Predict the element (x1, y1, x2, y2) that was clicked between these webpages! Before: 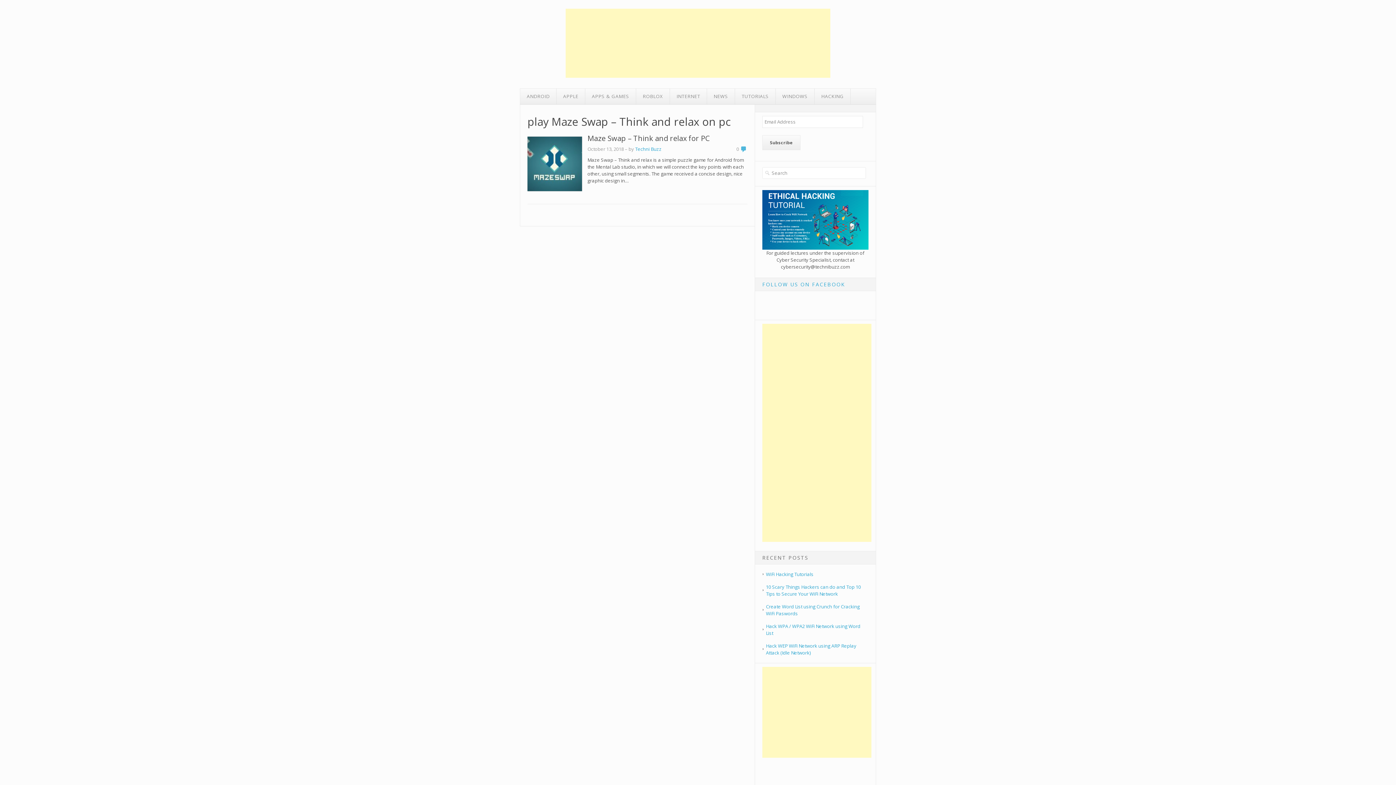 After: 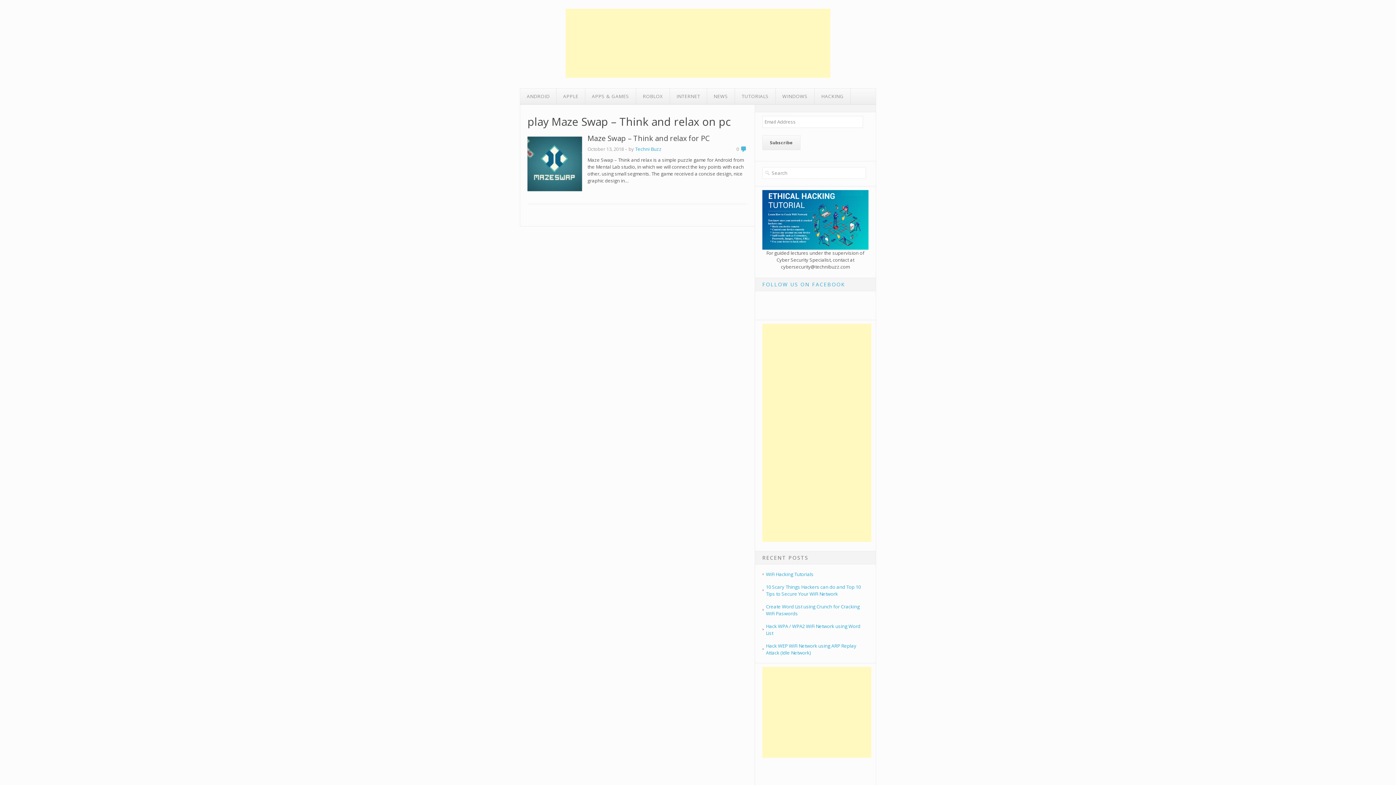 Action: bbox: (762, 190, 868, 249)